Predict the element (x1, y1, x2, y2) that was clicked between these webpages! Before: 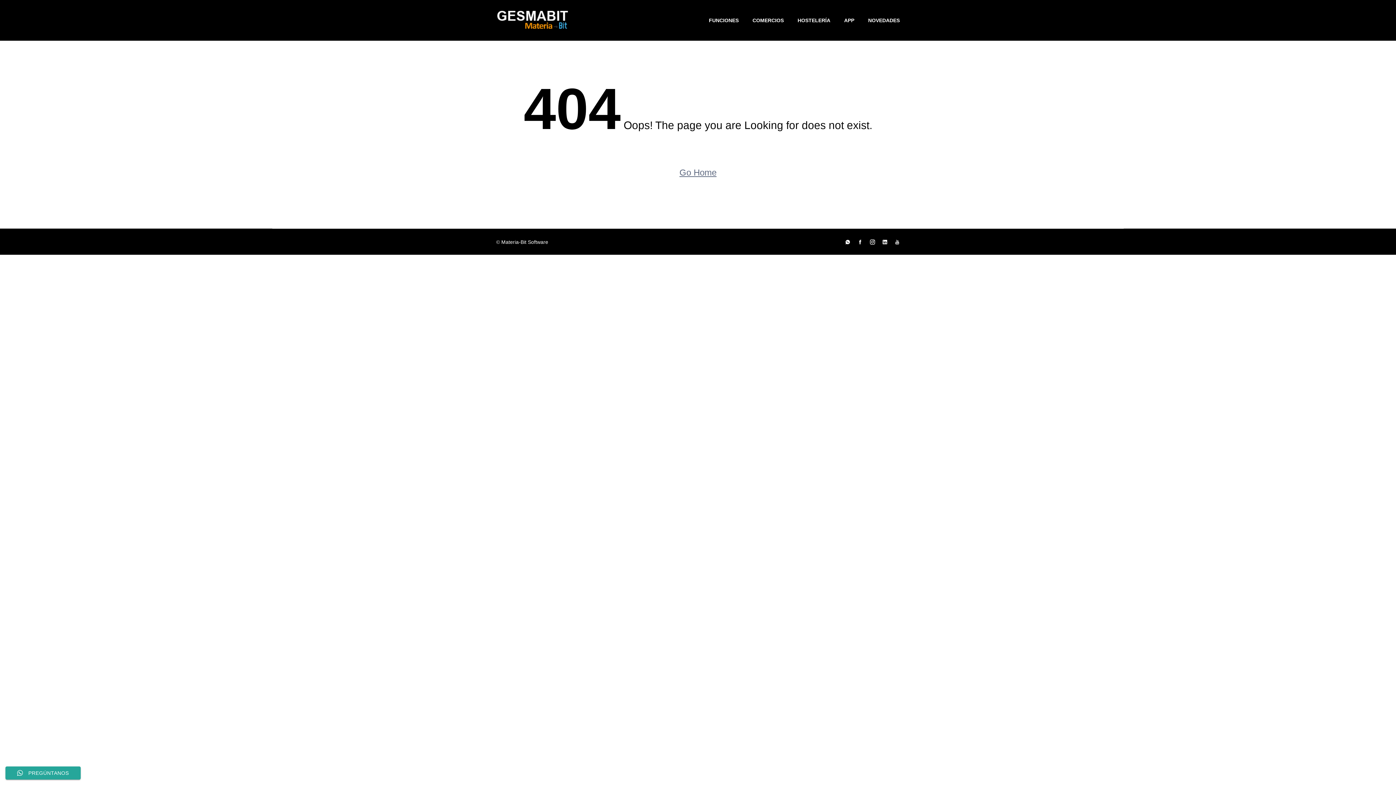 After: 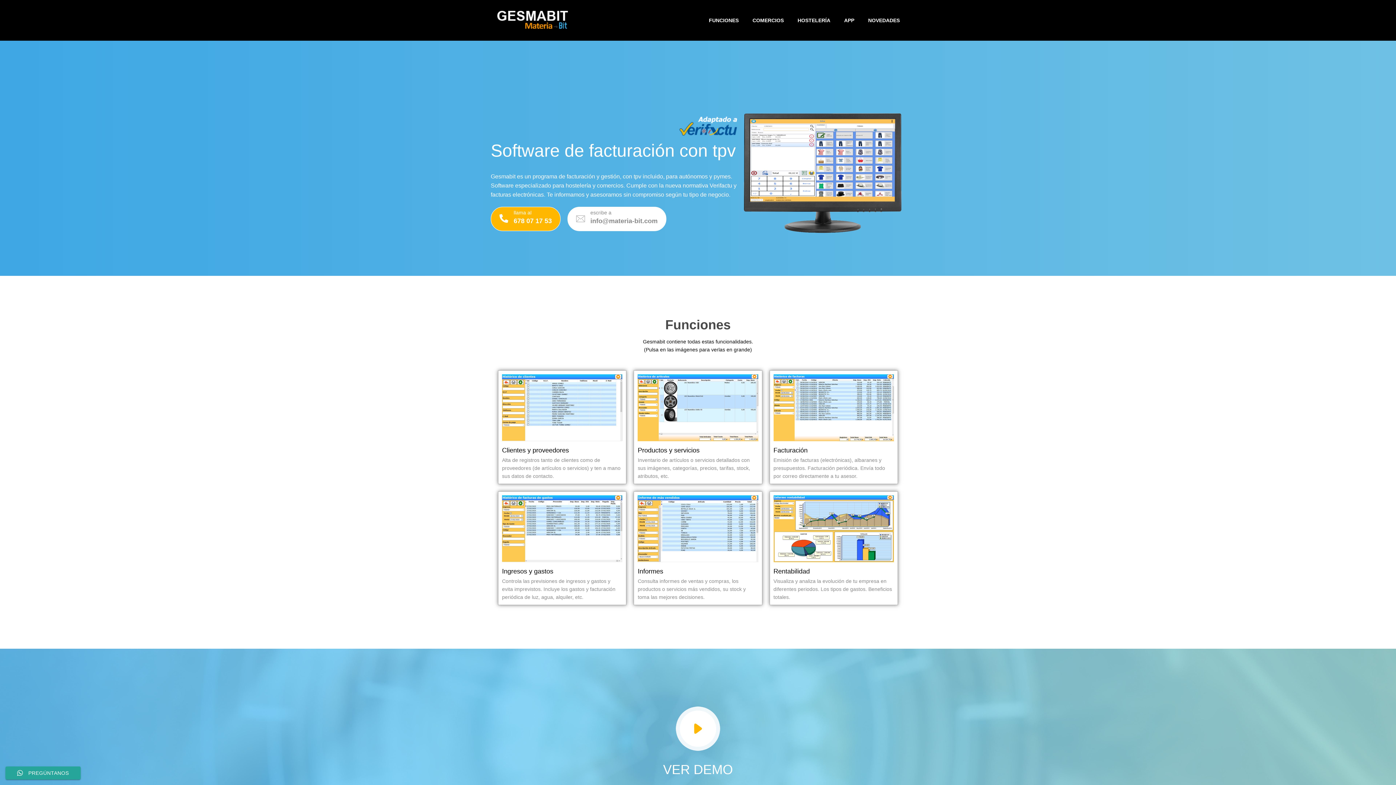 Action: bbox: (496, 8, 589, 32)